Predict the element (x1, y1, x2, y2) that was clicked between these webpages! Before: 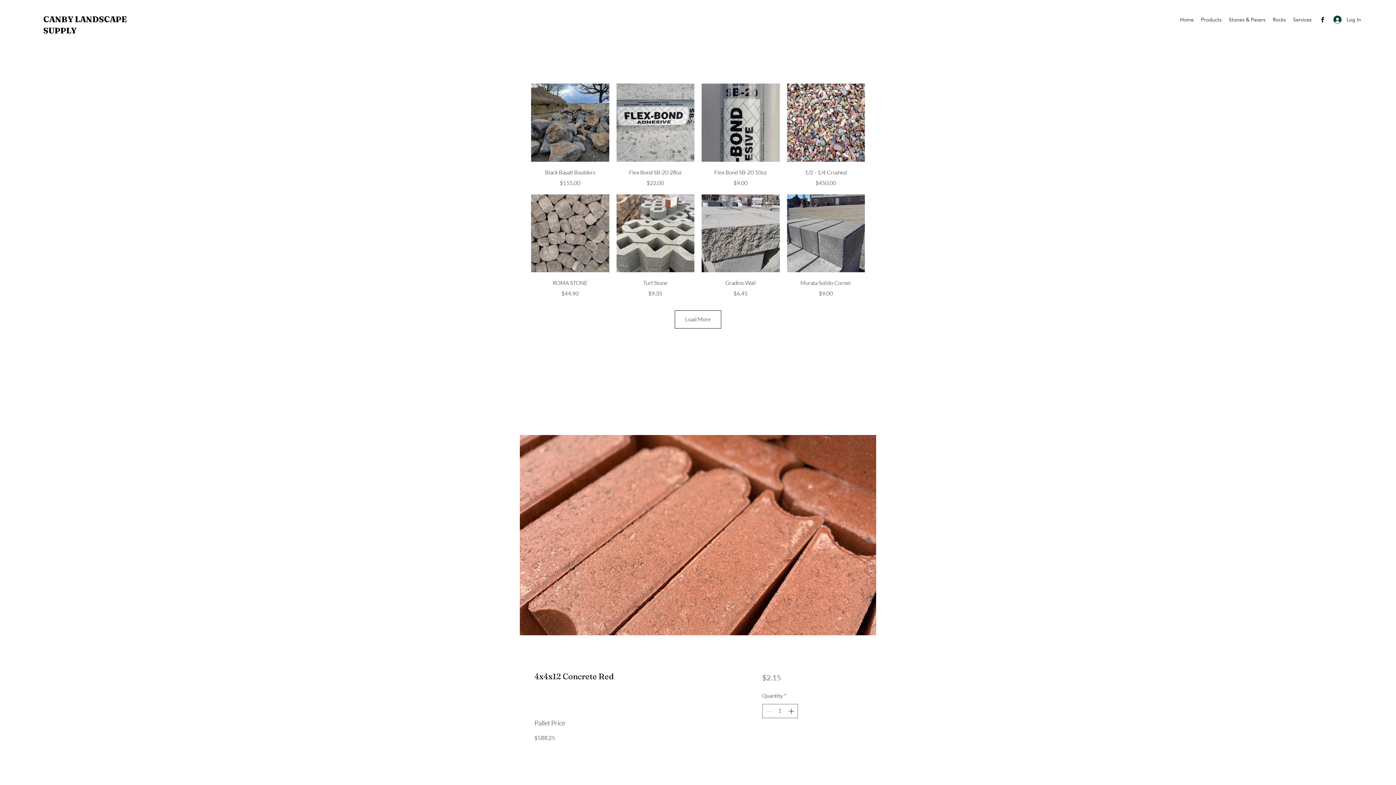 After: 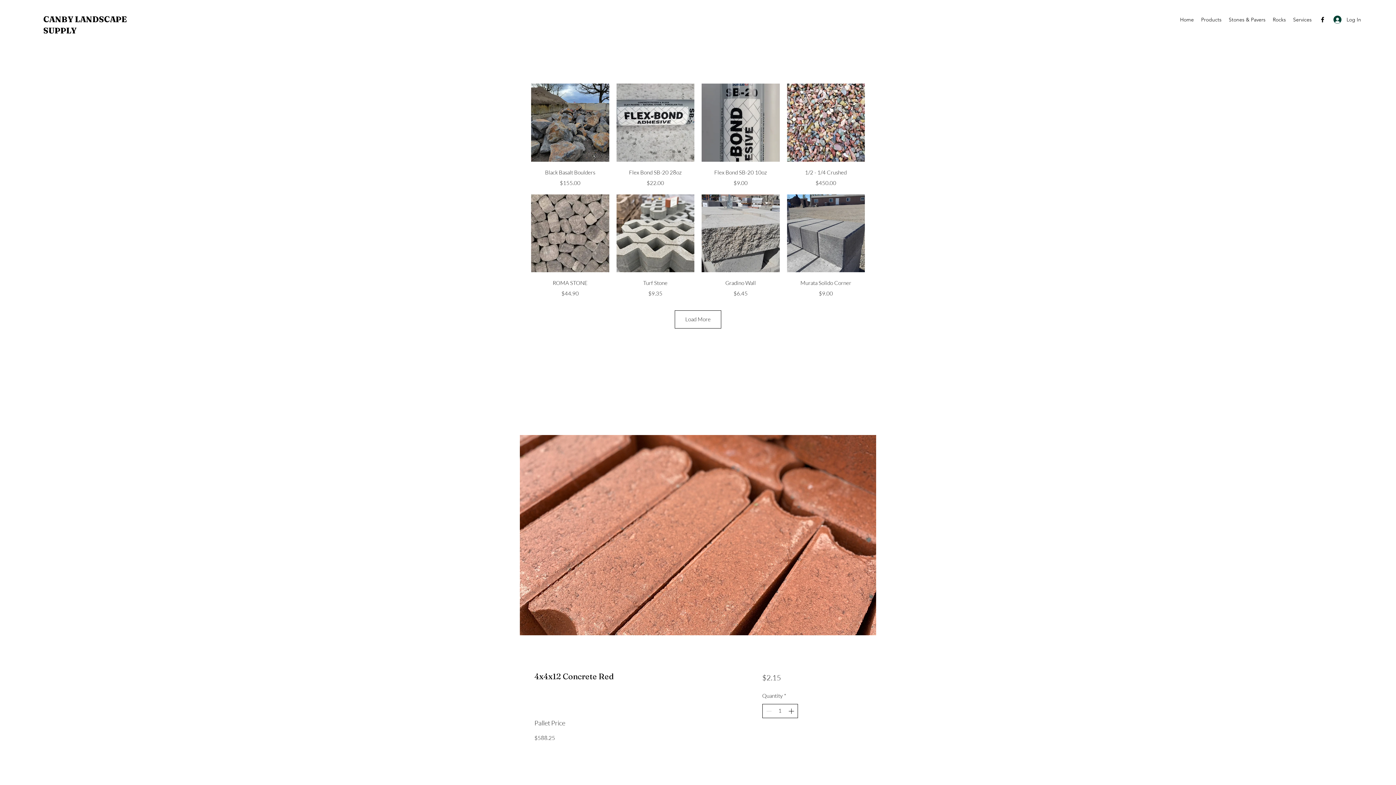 Action: bbox: (787, 704, 796, 718) label: Increment